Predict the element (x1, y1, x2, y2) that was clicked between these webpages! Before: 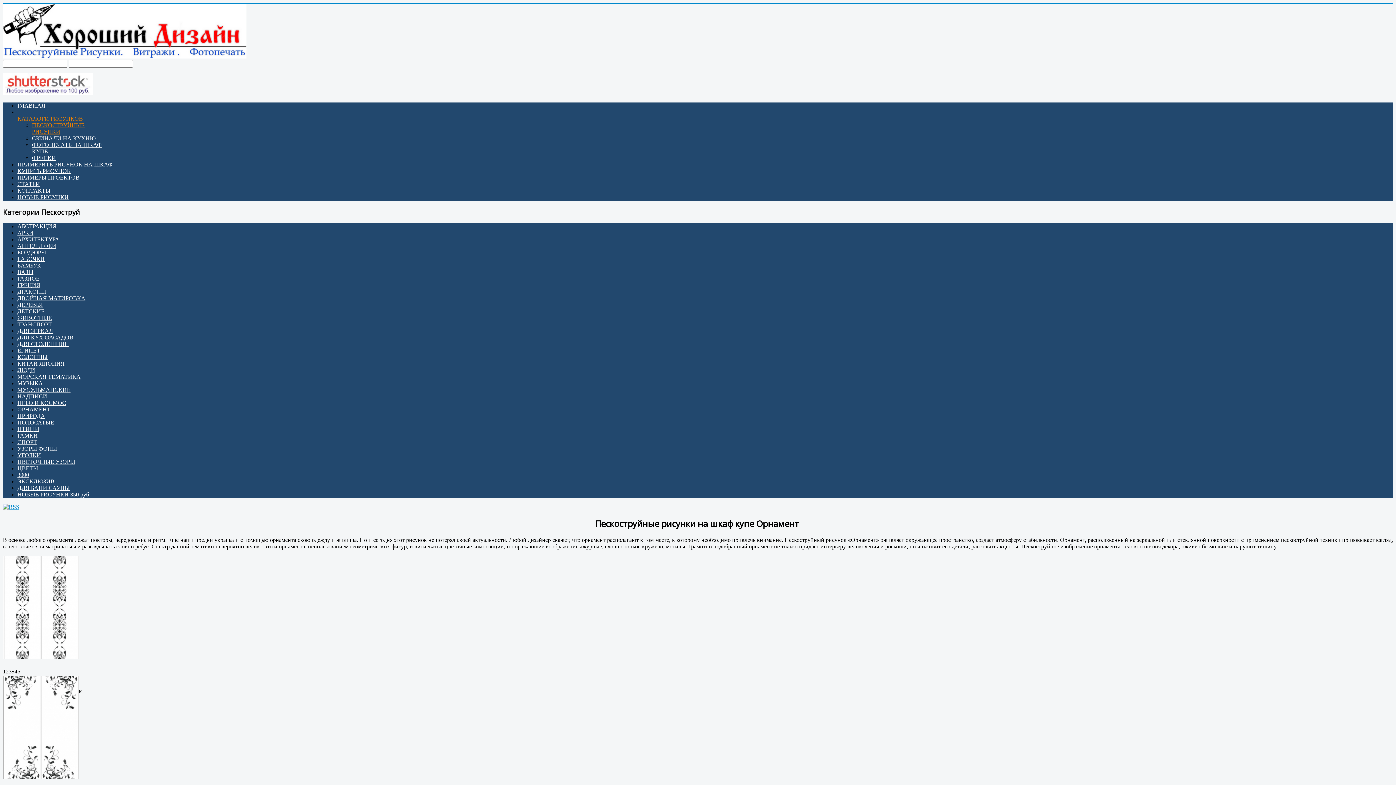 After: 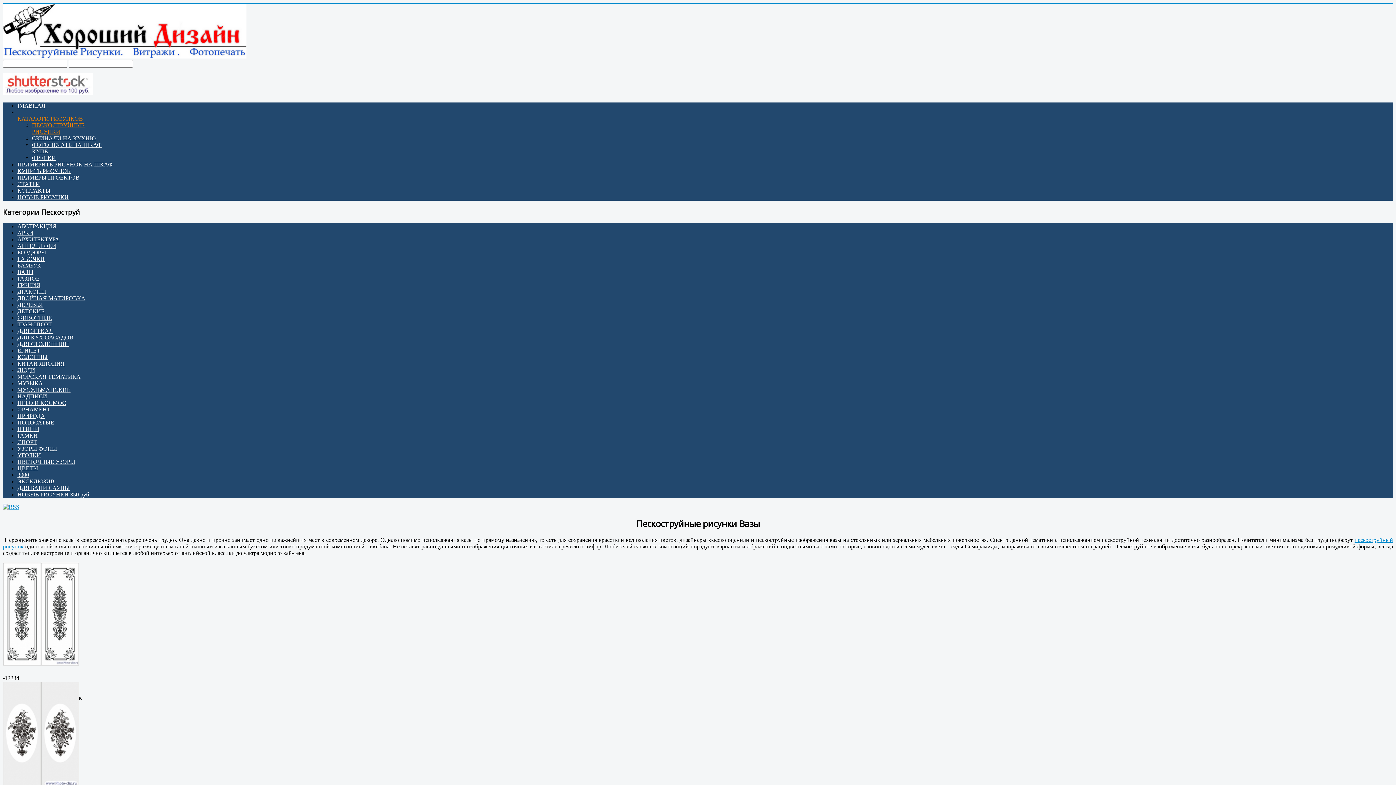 Action: bbox: (17, 269, 33, 275) label: ВАЗЫ